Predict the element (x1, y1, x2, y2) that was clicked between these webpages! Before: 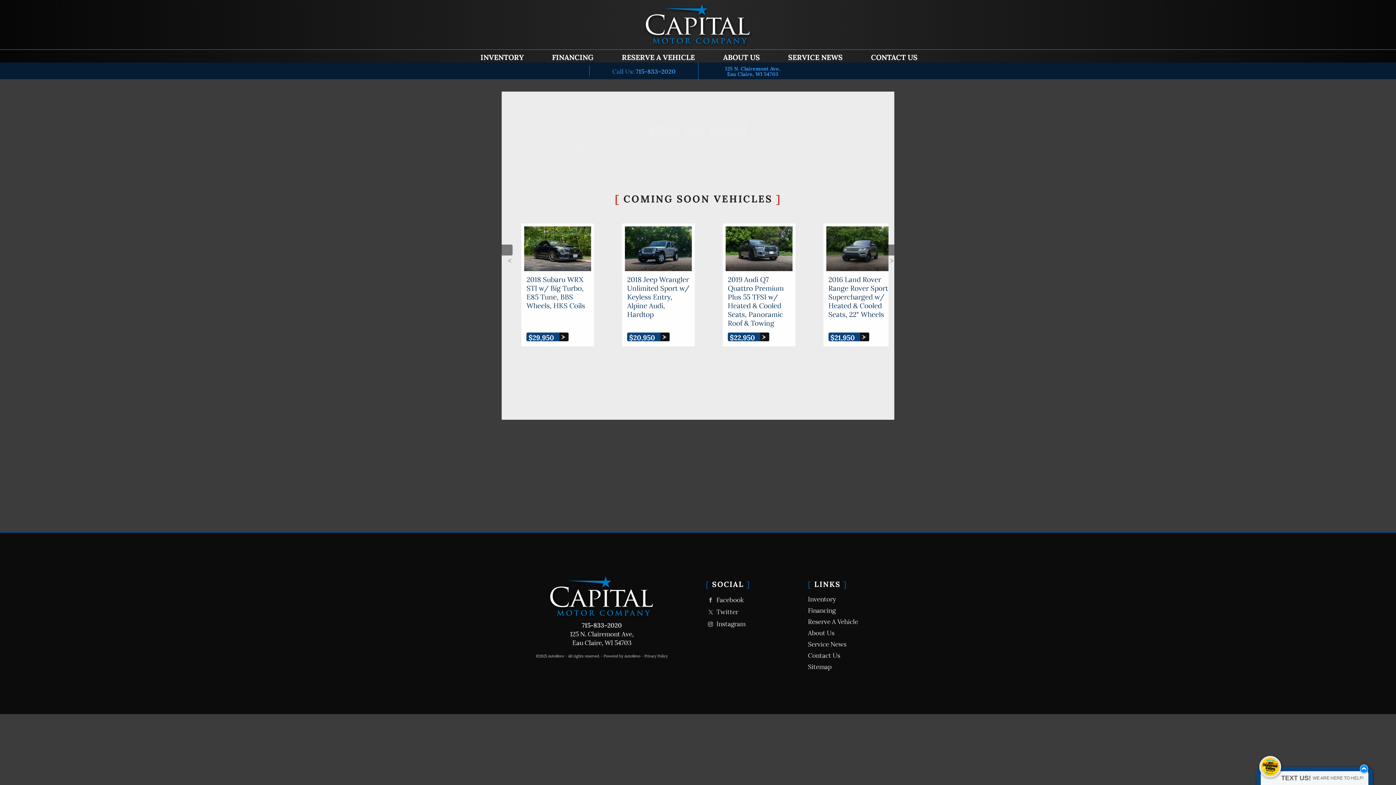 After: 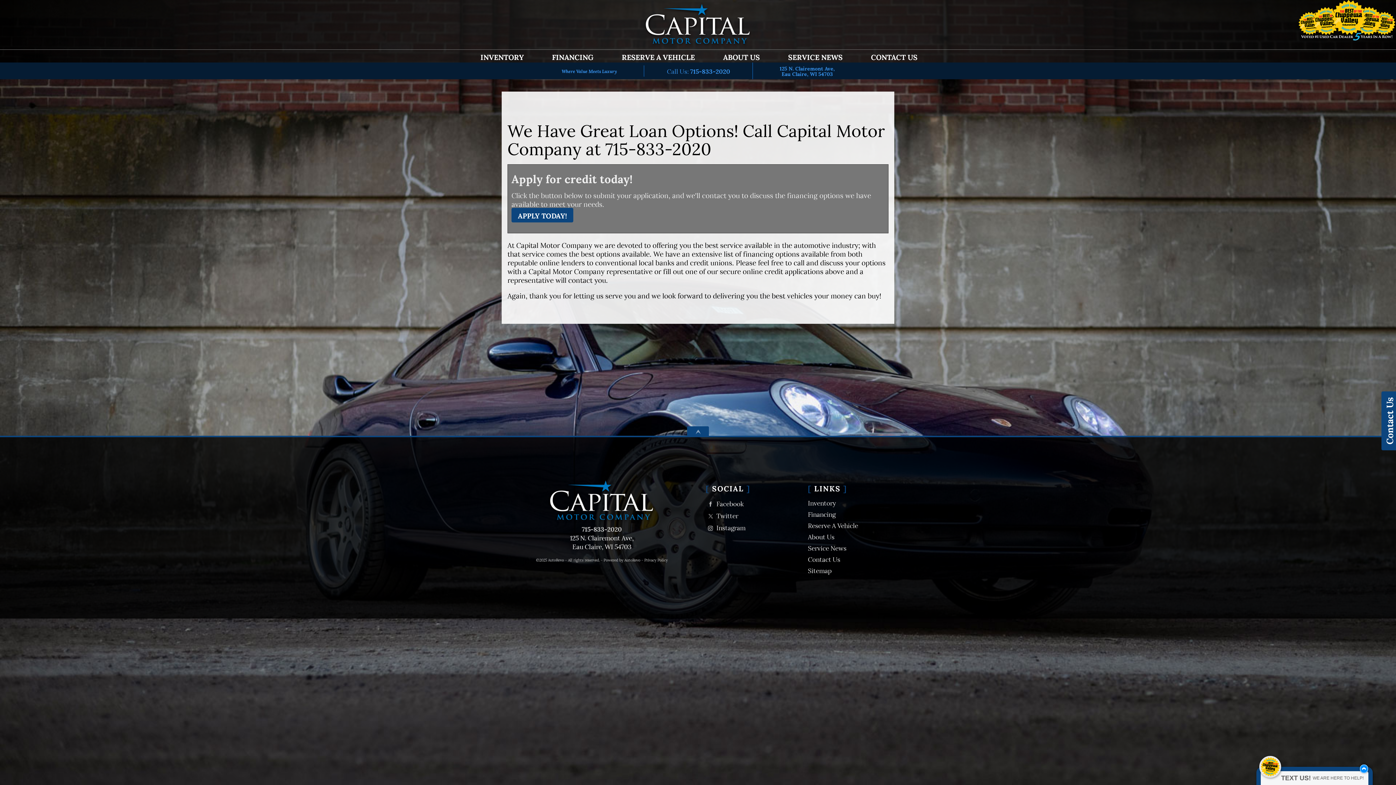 Action: bbox: (808, 604, 902, 615) label: Financing